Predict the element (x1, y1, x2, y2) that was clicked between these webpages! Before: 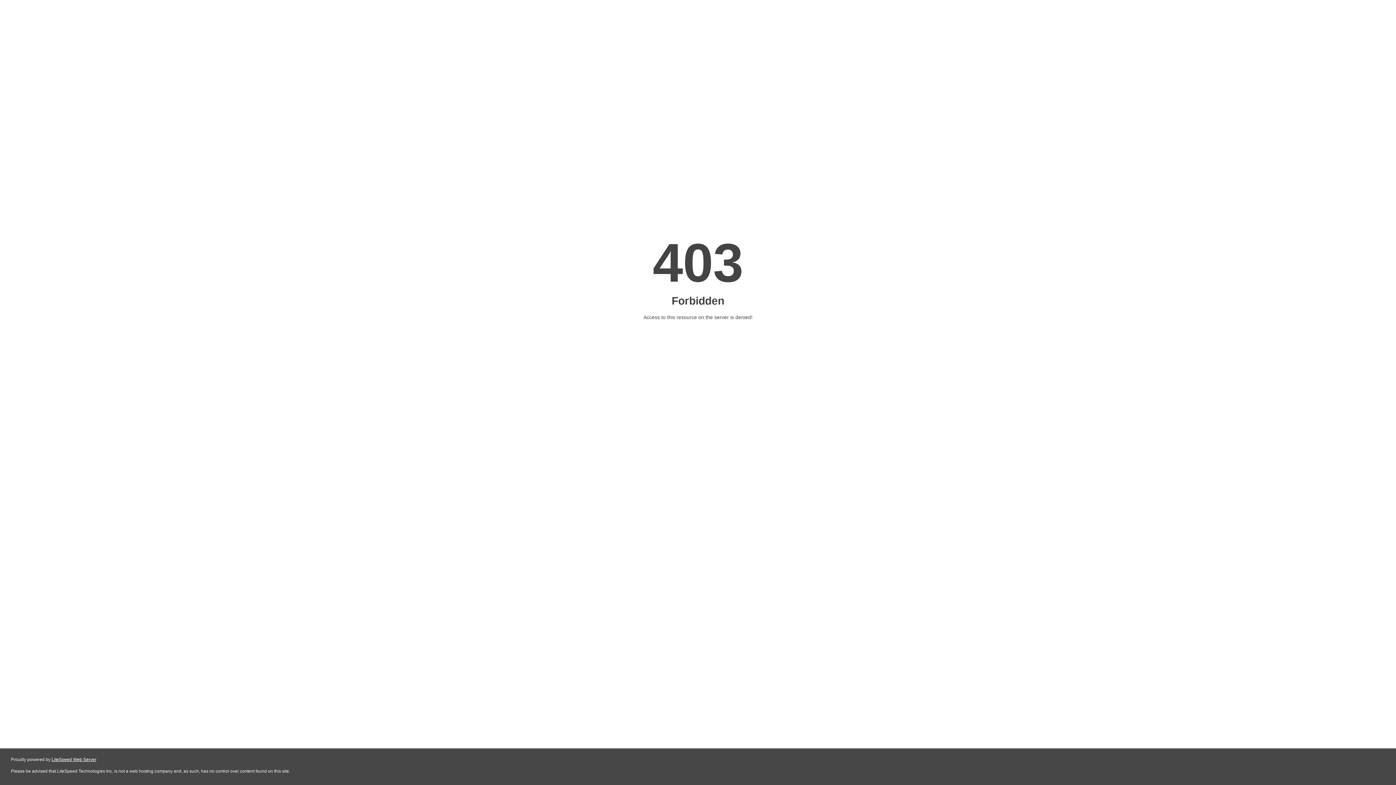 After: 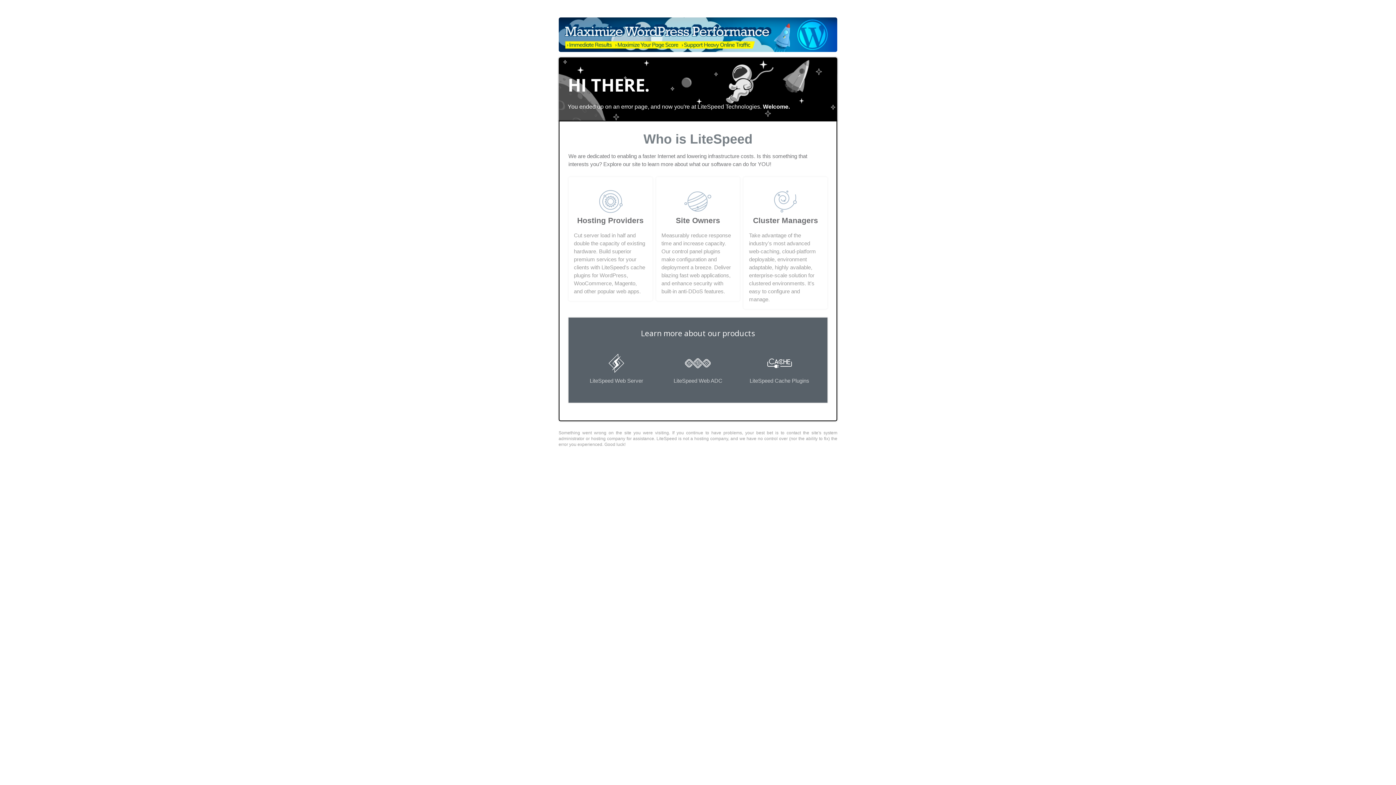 Action: label: LiteSpeed Web Server bbox: (51, 757, 96, 762)